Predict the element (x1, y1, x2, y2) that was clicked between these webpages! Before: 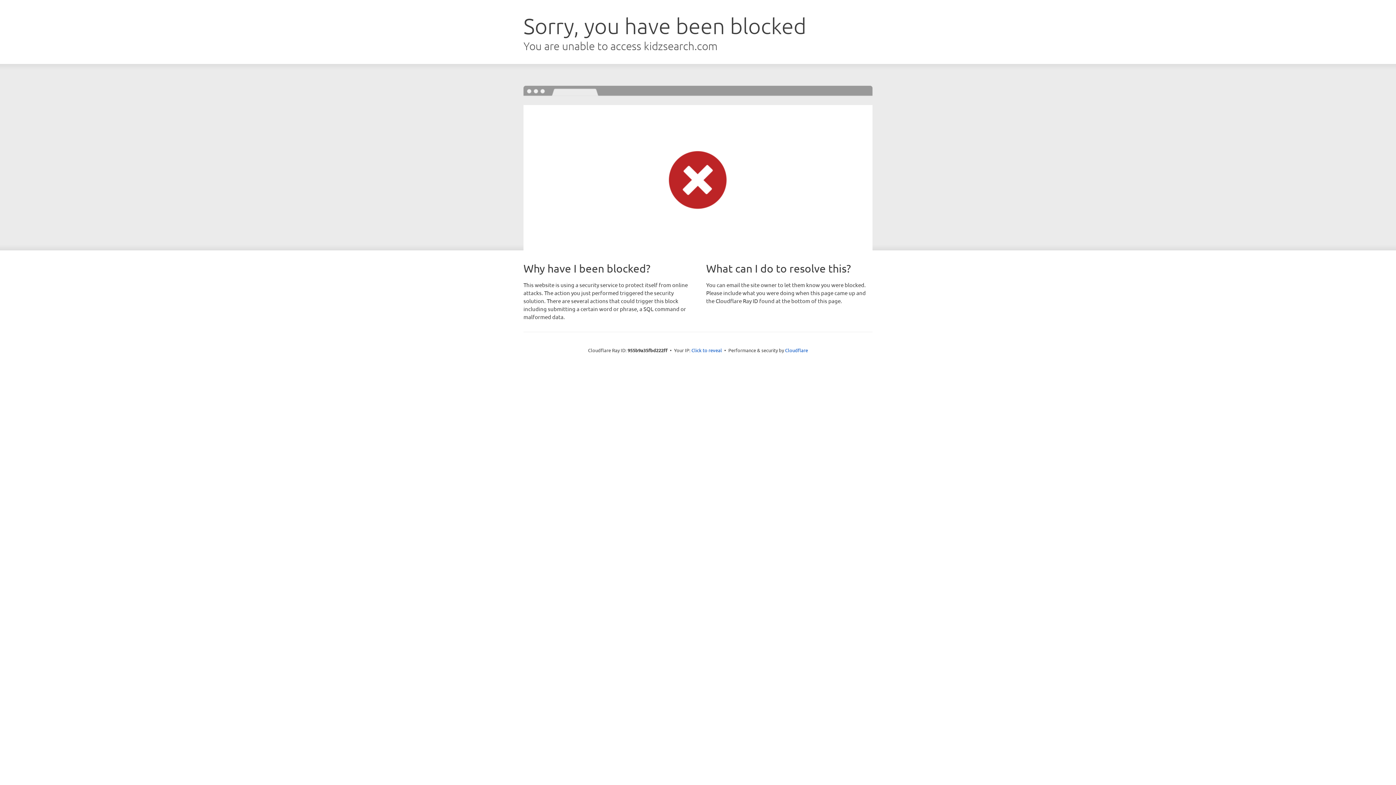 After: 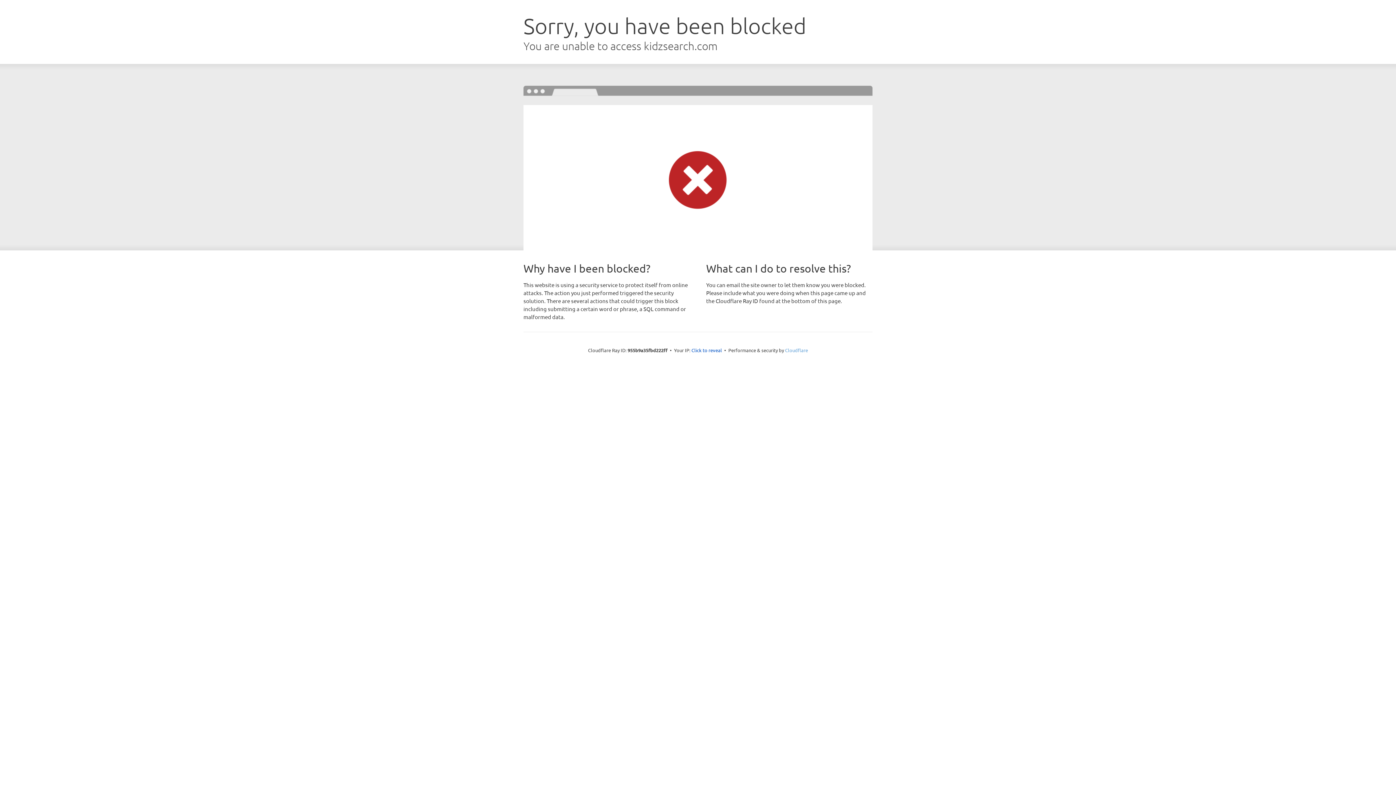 Action: label: Cloudflare bbox: (785, 347, 808, 353)